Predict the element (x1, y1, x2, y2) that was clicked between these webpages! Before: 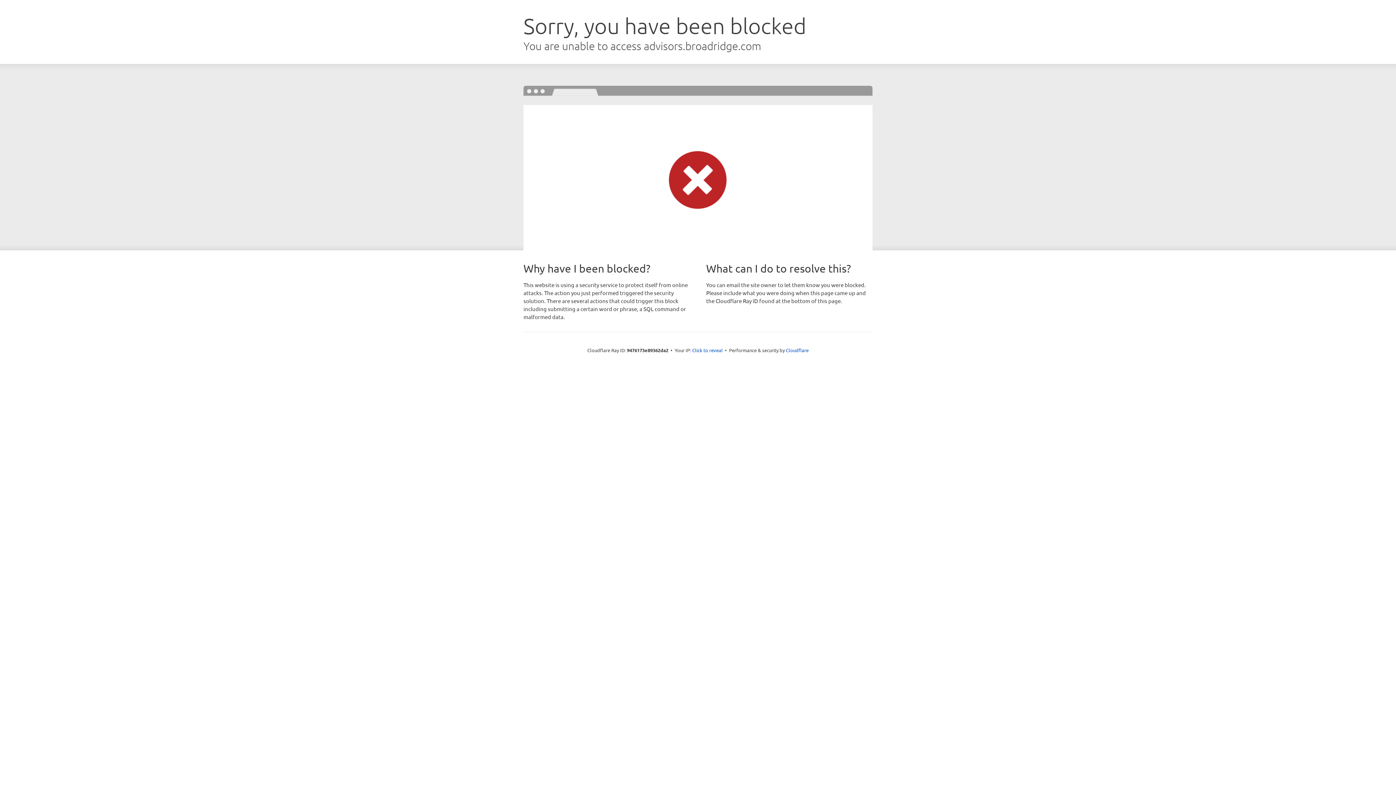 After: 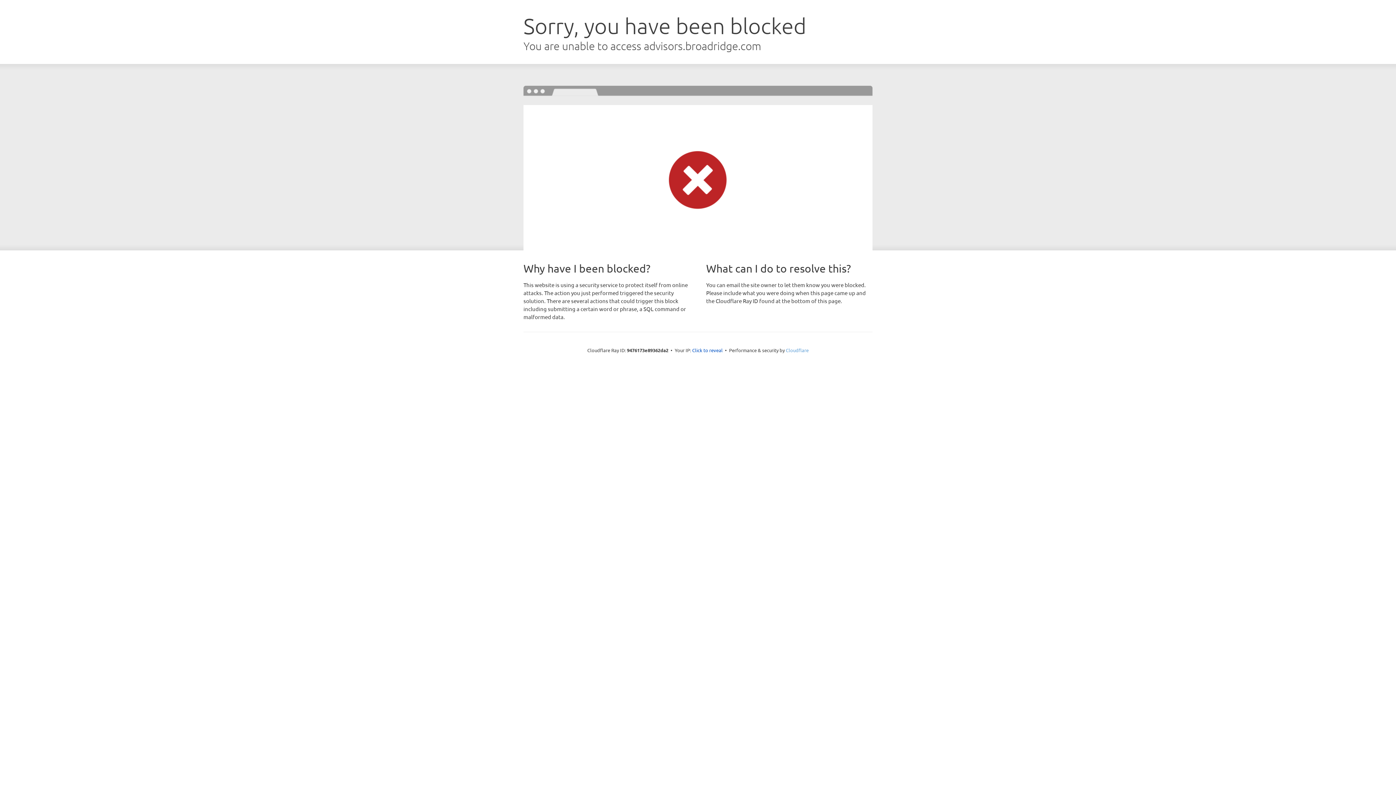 Action: label: Cloudflare bbox: (786, 347, 808, 353)